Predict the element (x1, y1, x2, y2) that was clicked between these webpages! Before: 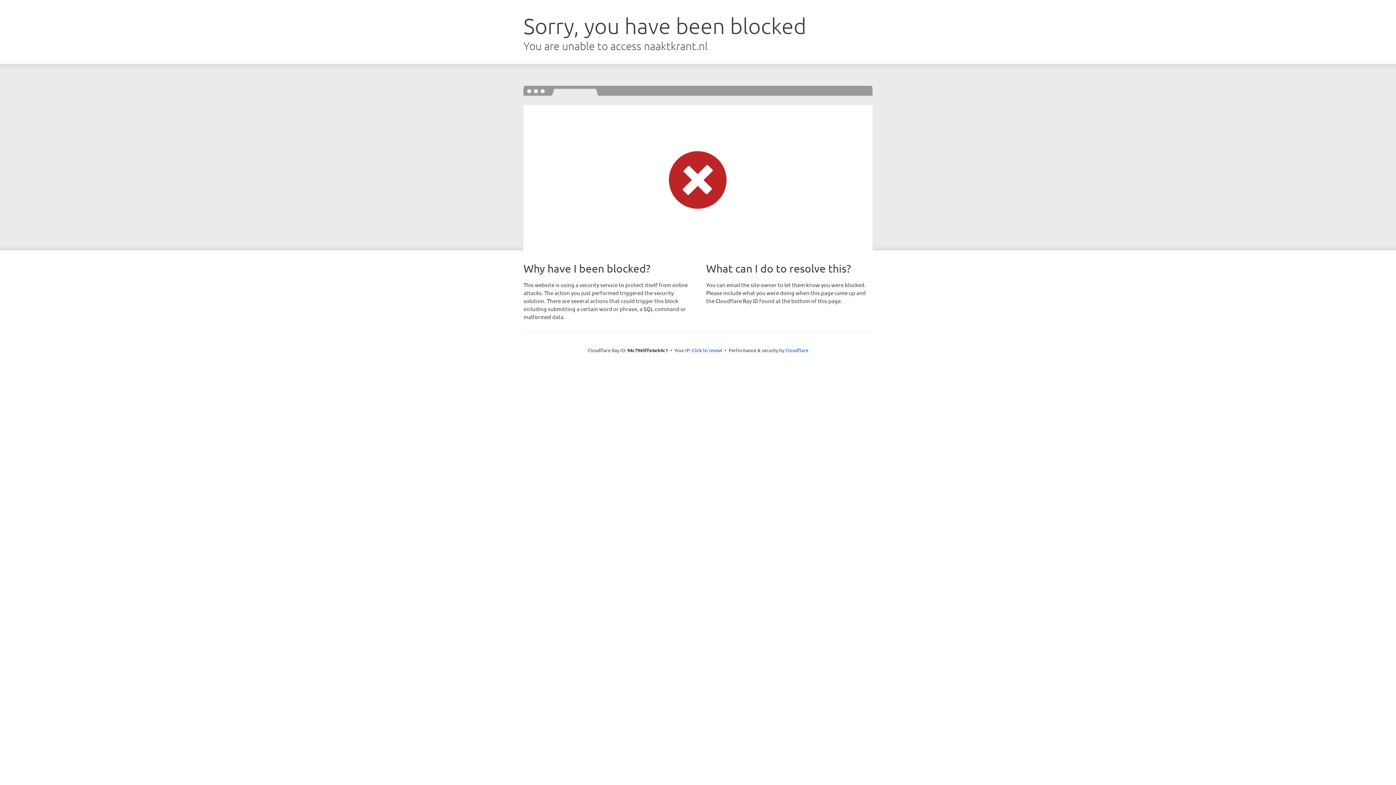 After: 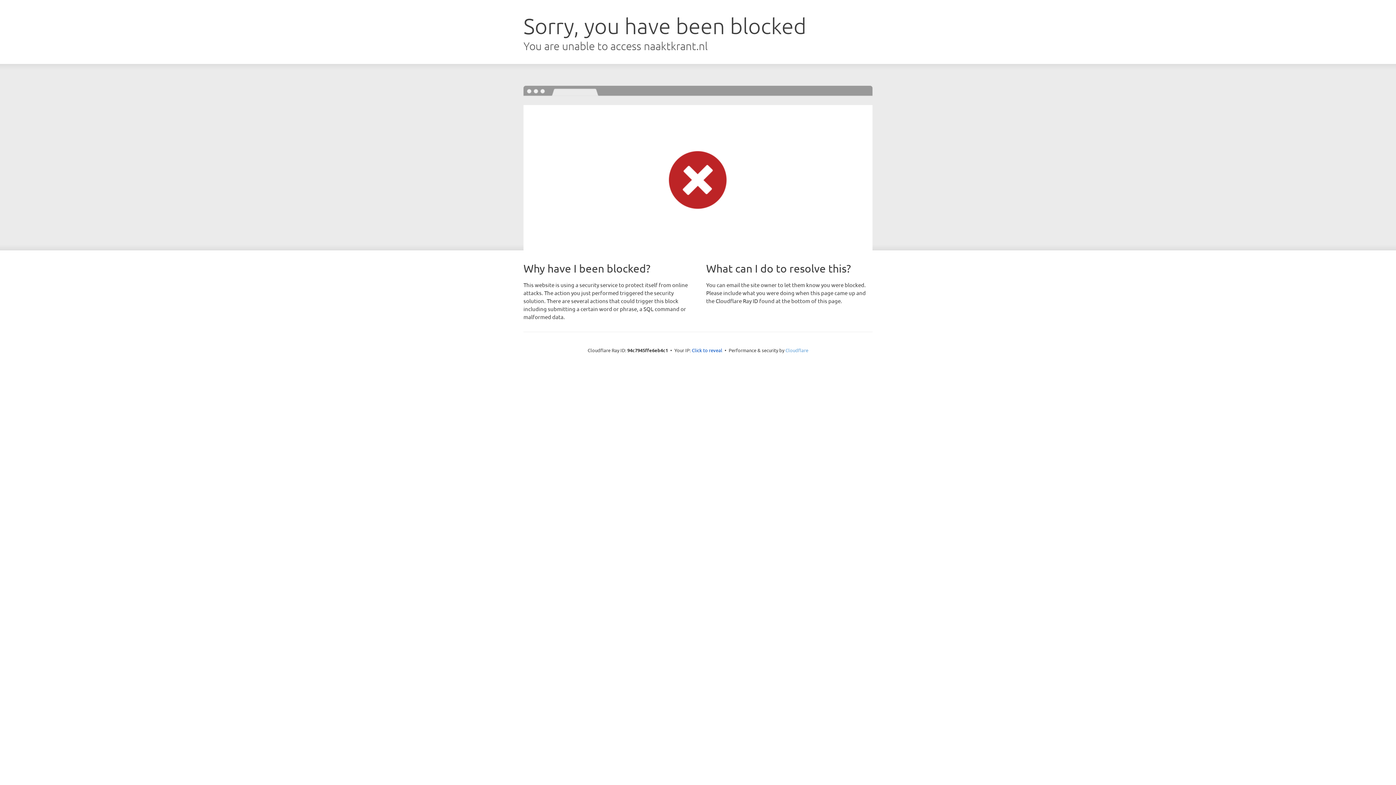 Action: label: Cloudflare bbox: (785, 347, 808, 353)